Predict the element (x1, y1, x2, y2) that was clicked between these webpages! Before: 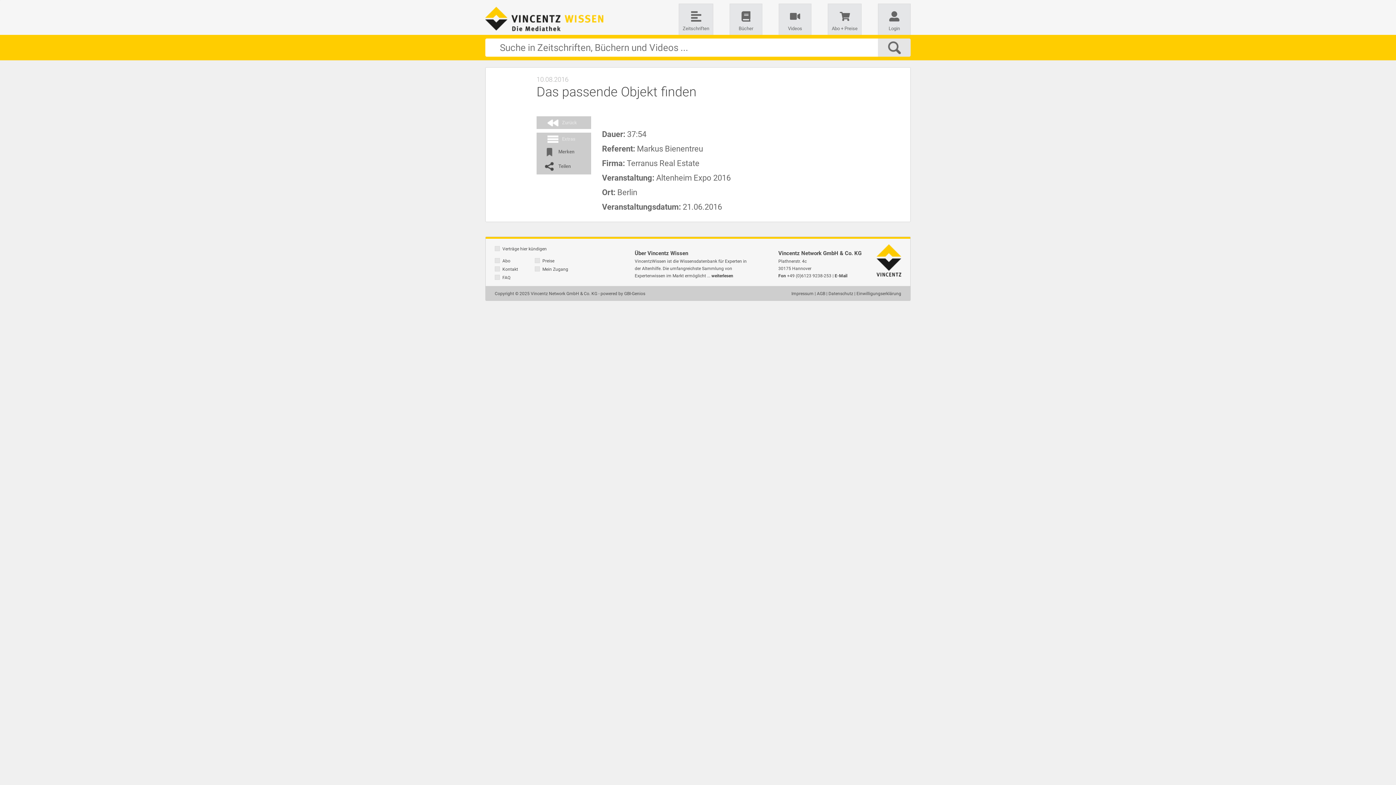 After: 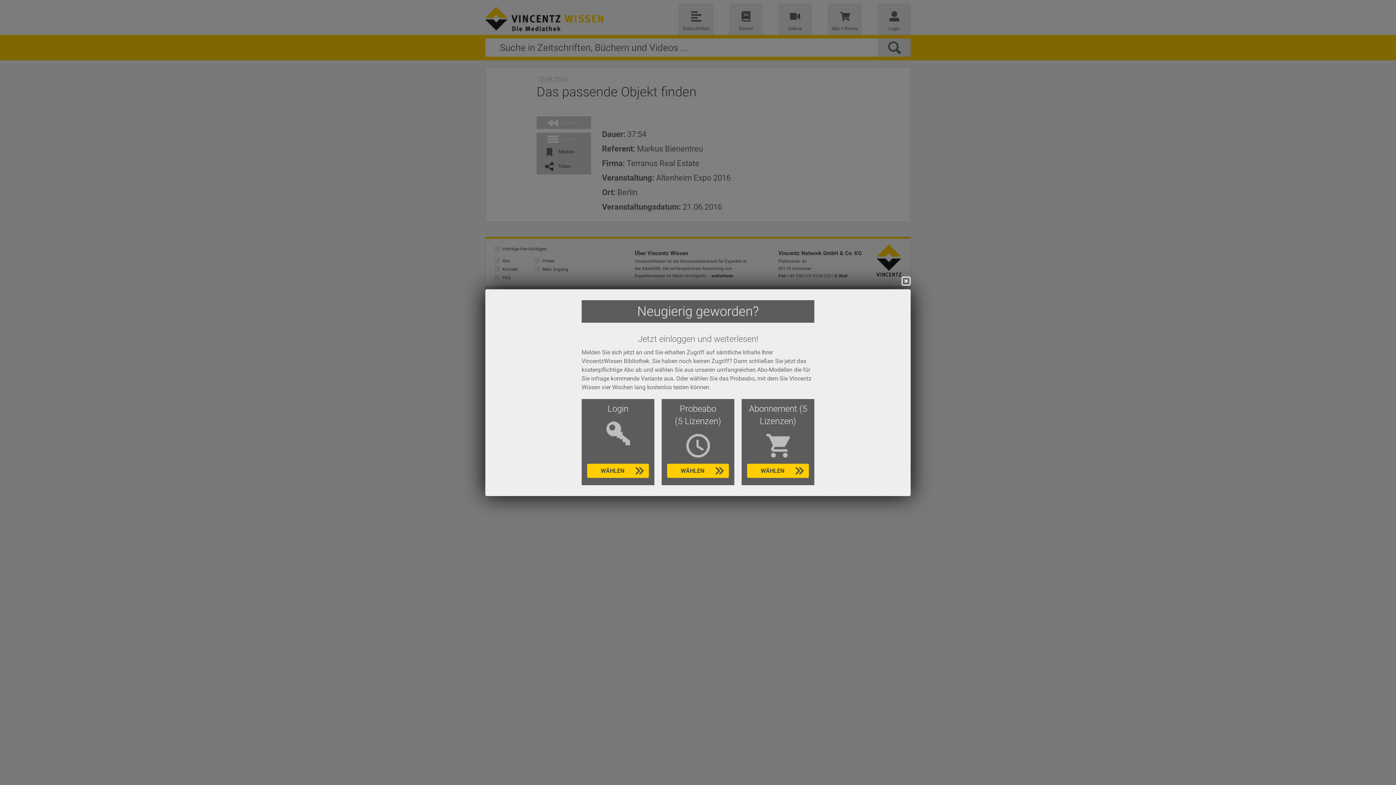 Action: bbox: (544, 146, 587, 157) label: 	Merken